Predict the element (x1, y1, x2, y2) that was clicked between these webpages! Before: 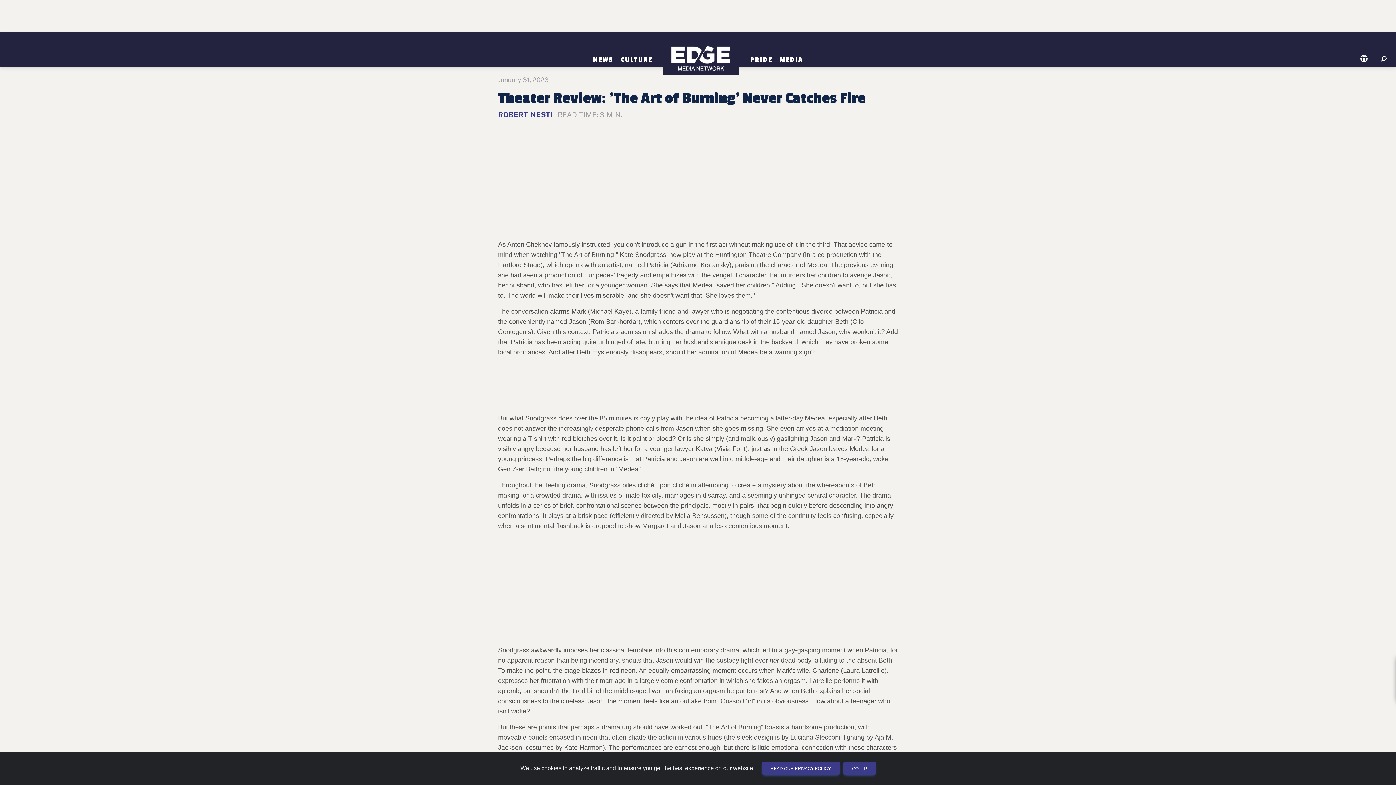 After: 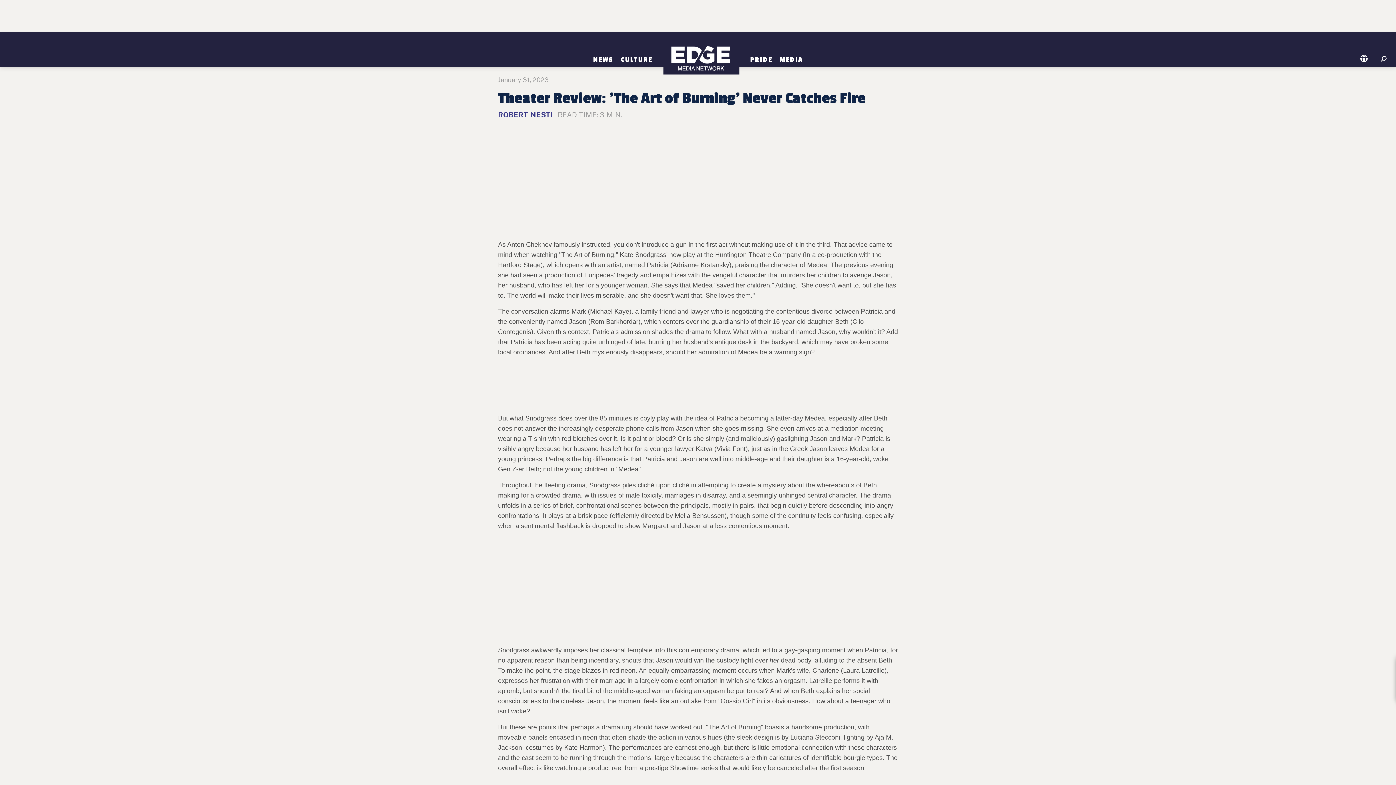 Action: label: GOT IT! bbox: (843, 762, 875, 775)